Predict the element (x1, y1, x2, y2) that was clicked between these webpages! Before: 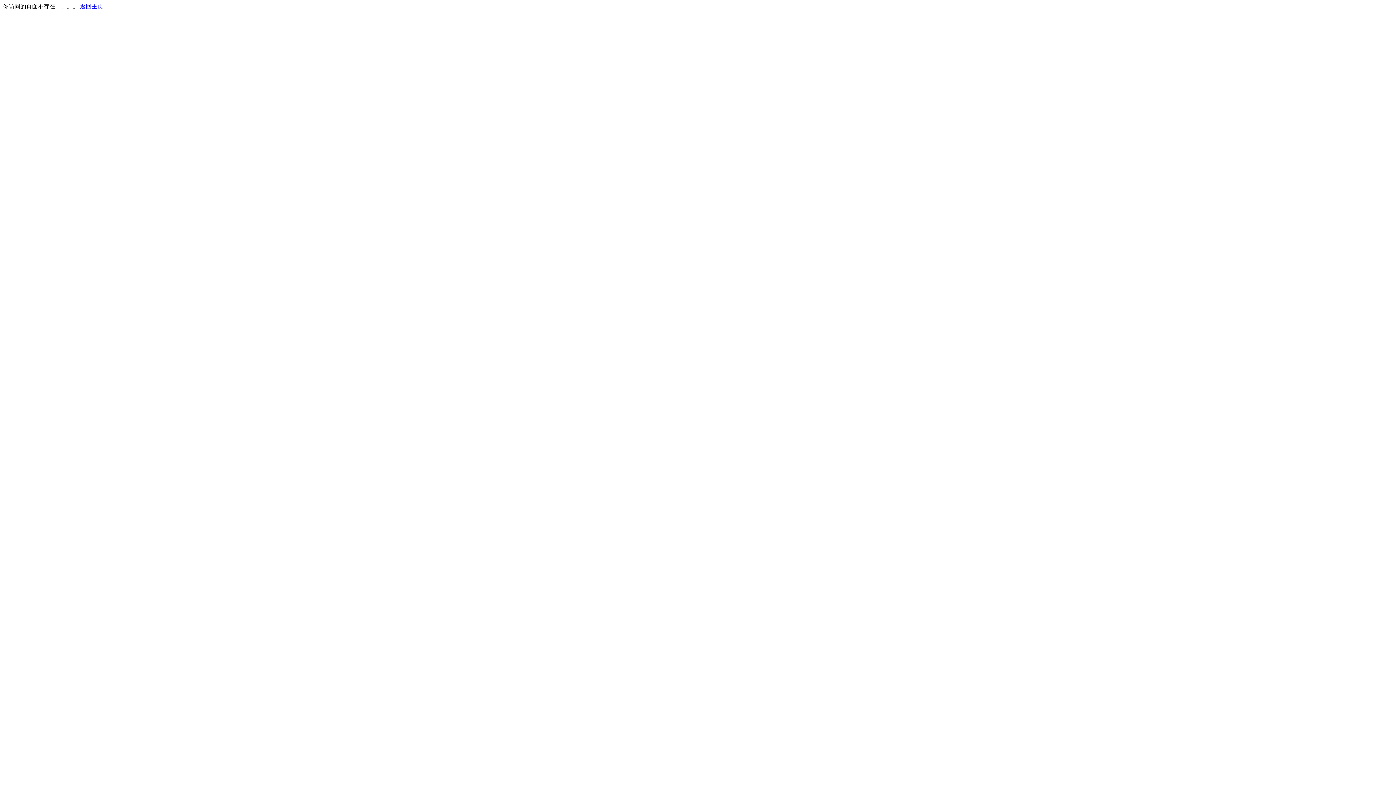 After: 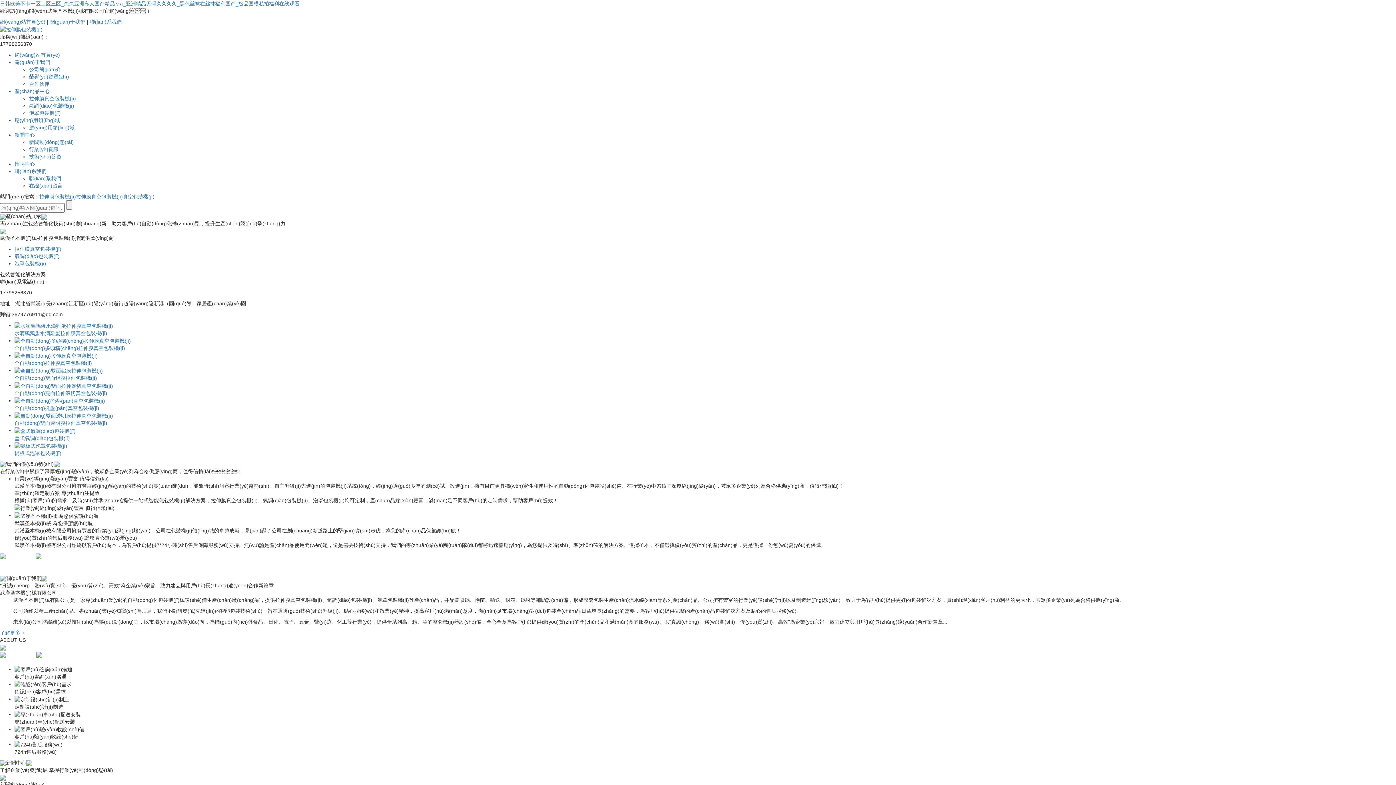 Action: label: 返回主页 bbox: (80, 3, 103, 9)